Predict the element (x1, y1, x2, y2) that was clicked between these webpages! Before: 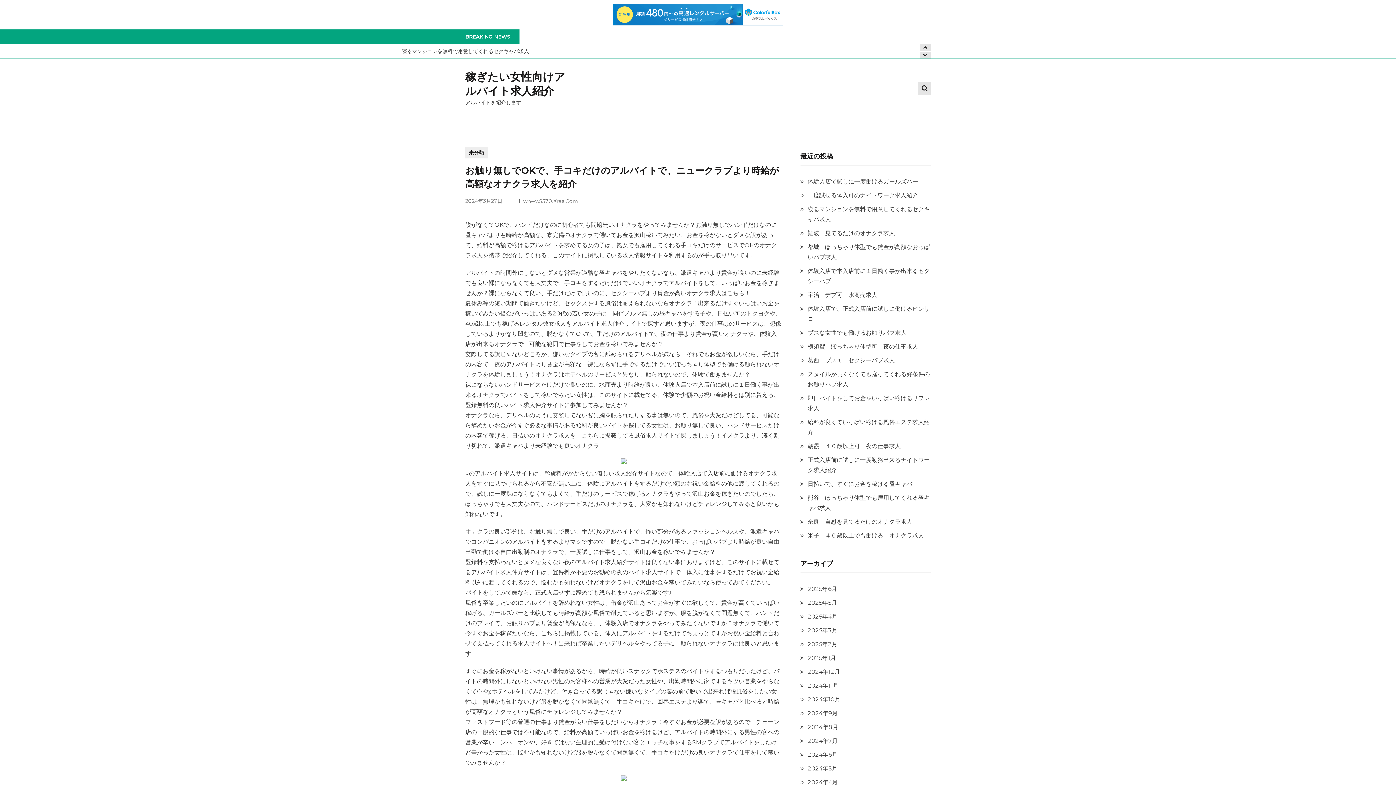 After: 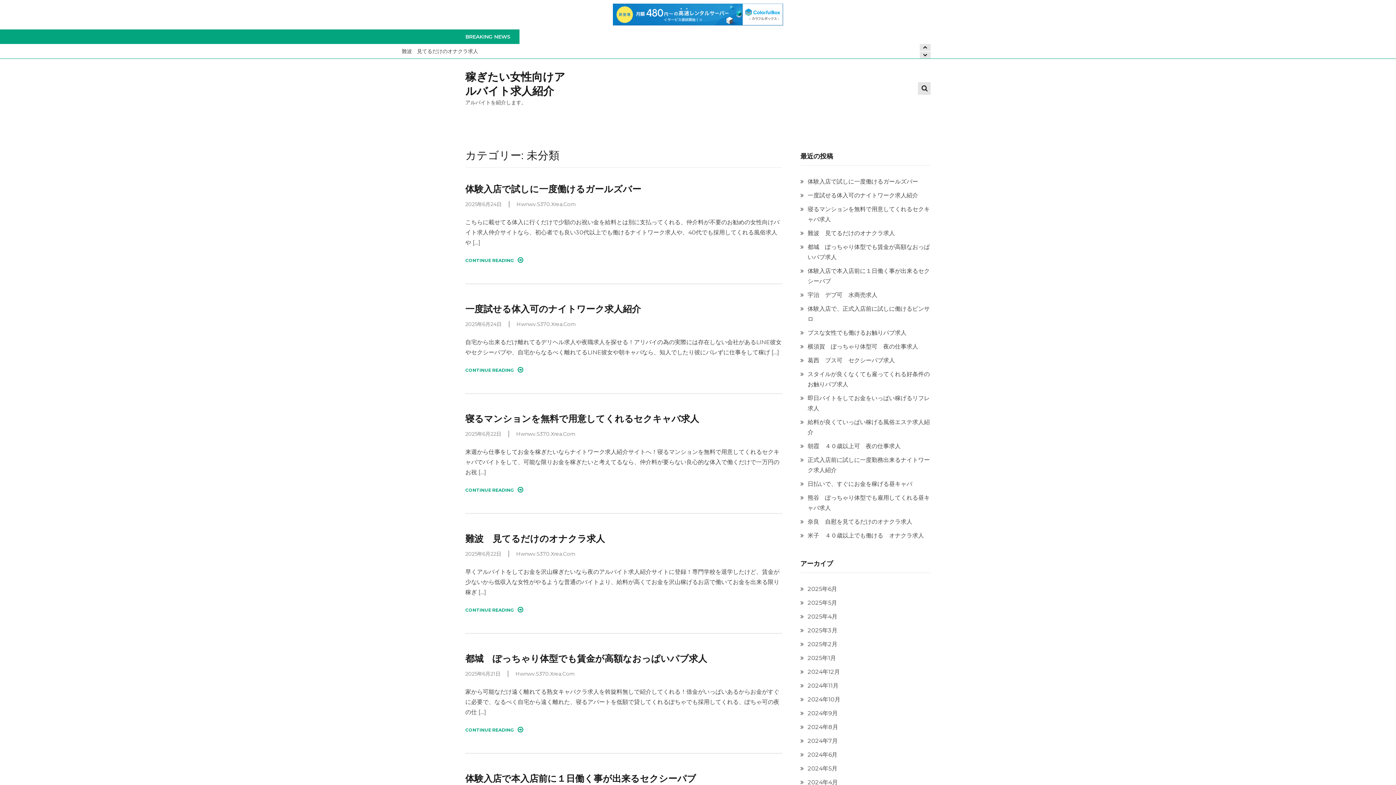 Action: label: 未分類 bbox: (465, 147, 488, 158)